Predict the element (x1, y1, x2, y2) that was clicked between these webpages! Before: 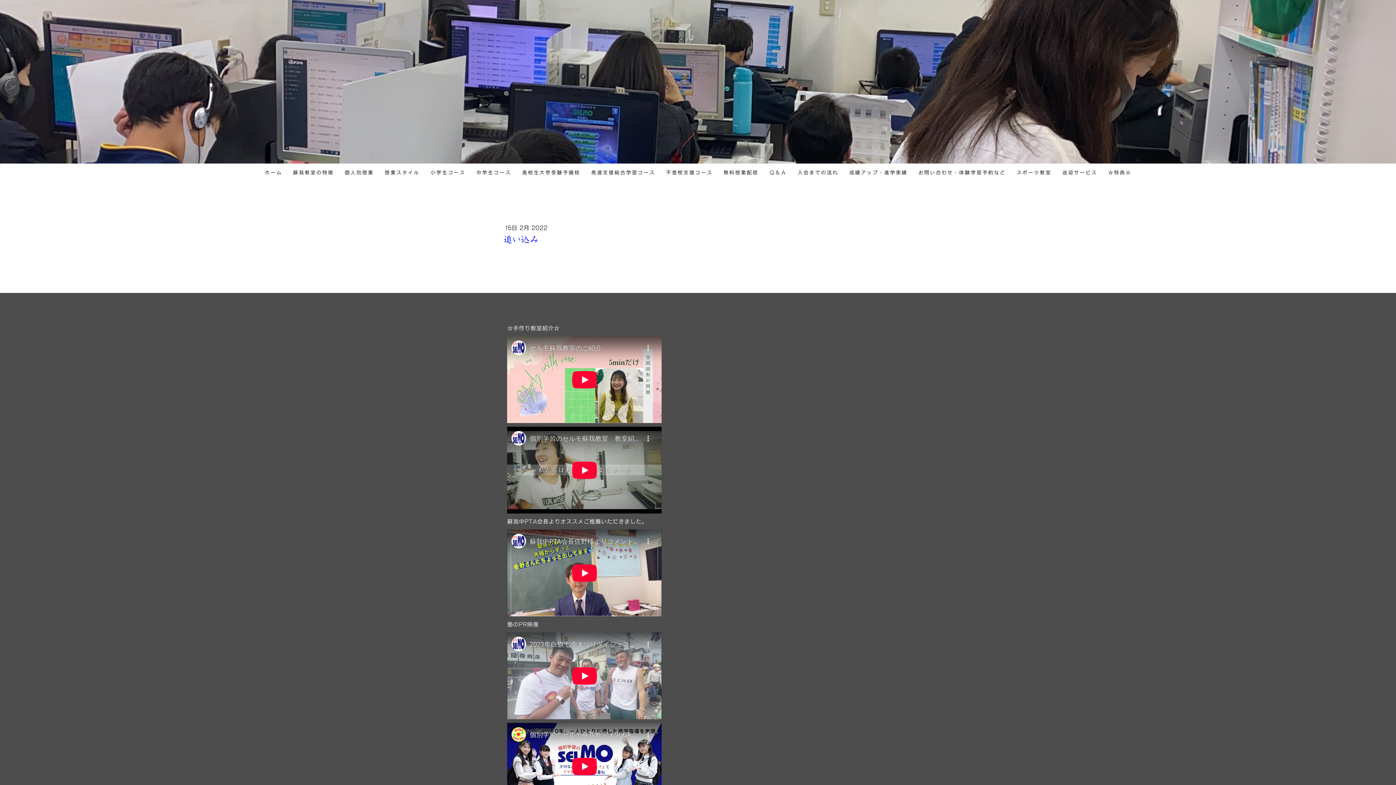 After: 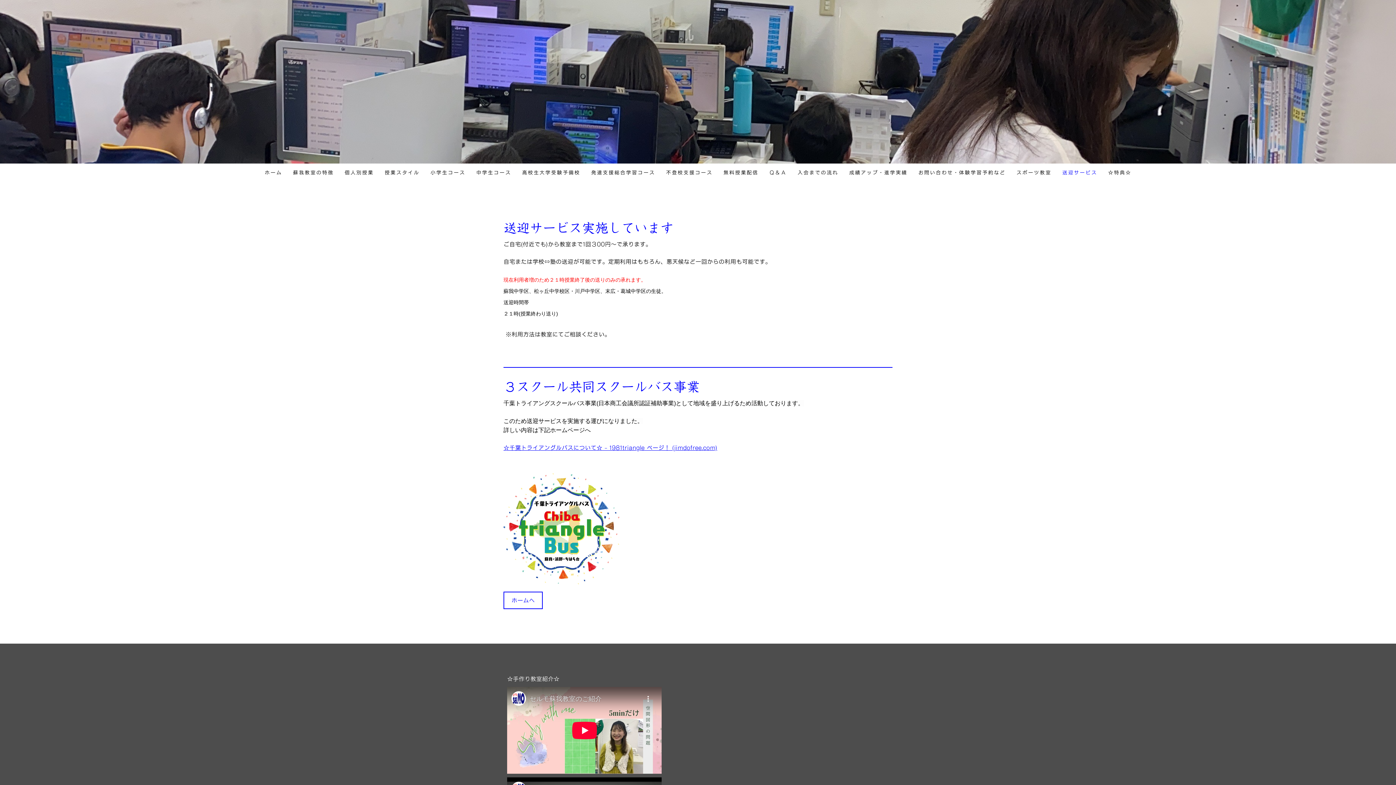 Action: bbox: (1057, 163, 1102, 181) label: 送迎サービス